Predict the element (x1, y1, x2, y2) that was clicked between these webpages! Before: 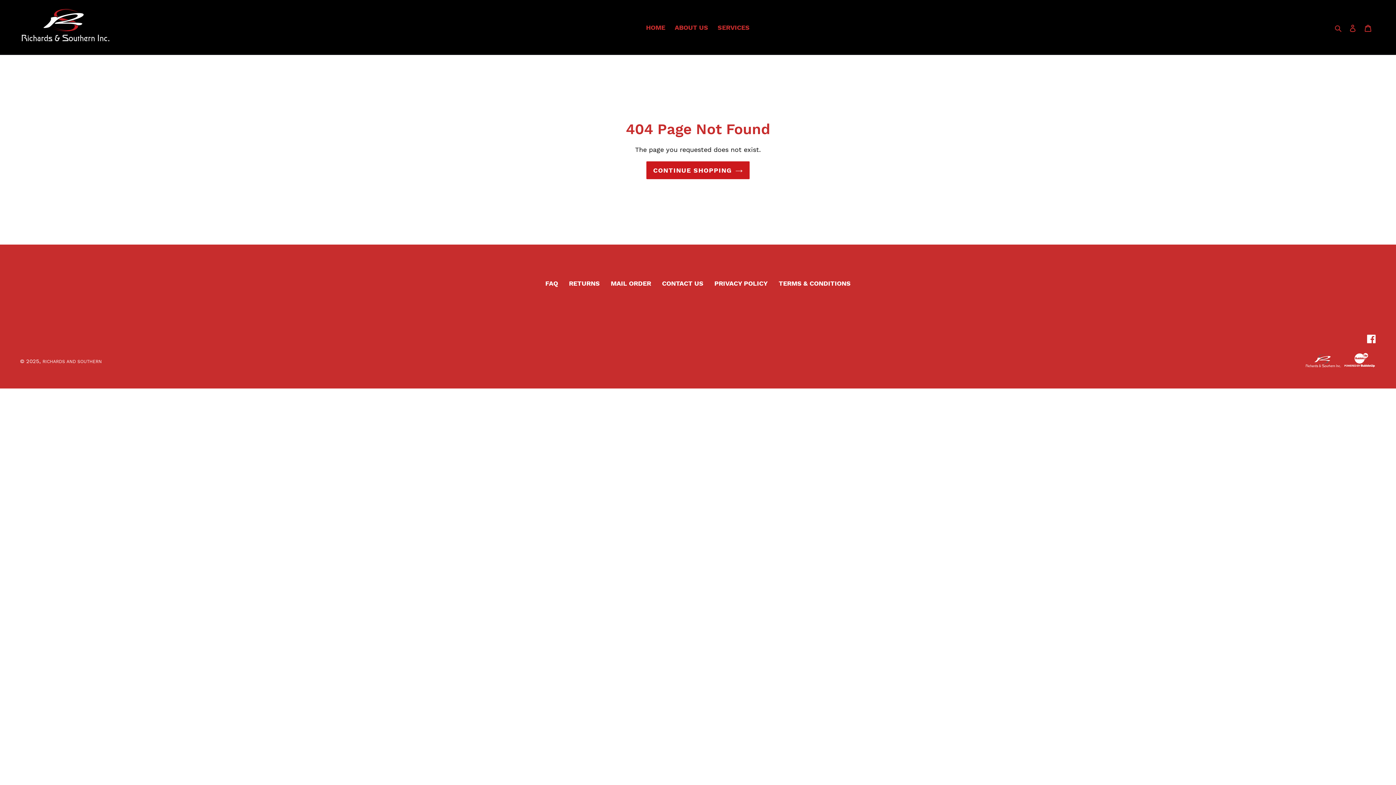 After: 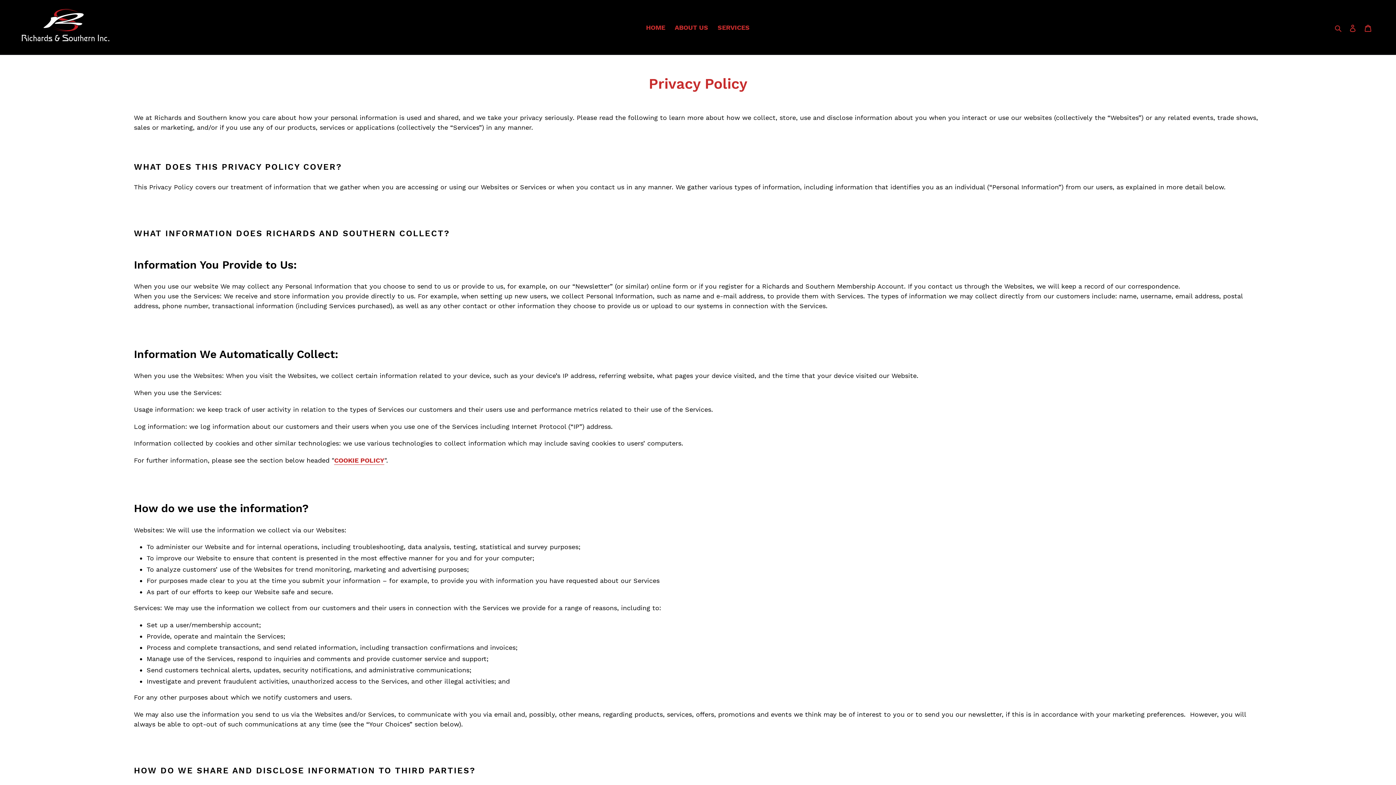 Action: label: PRIVACY POLICY bbox: (714, 279, 768, 287)